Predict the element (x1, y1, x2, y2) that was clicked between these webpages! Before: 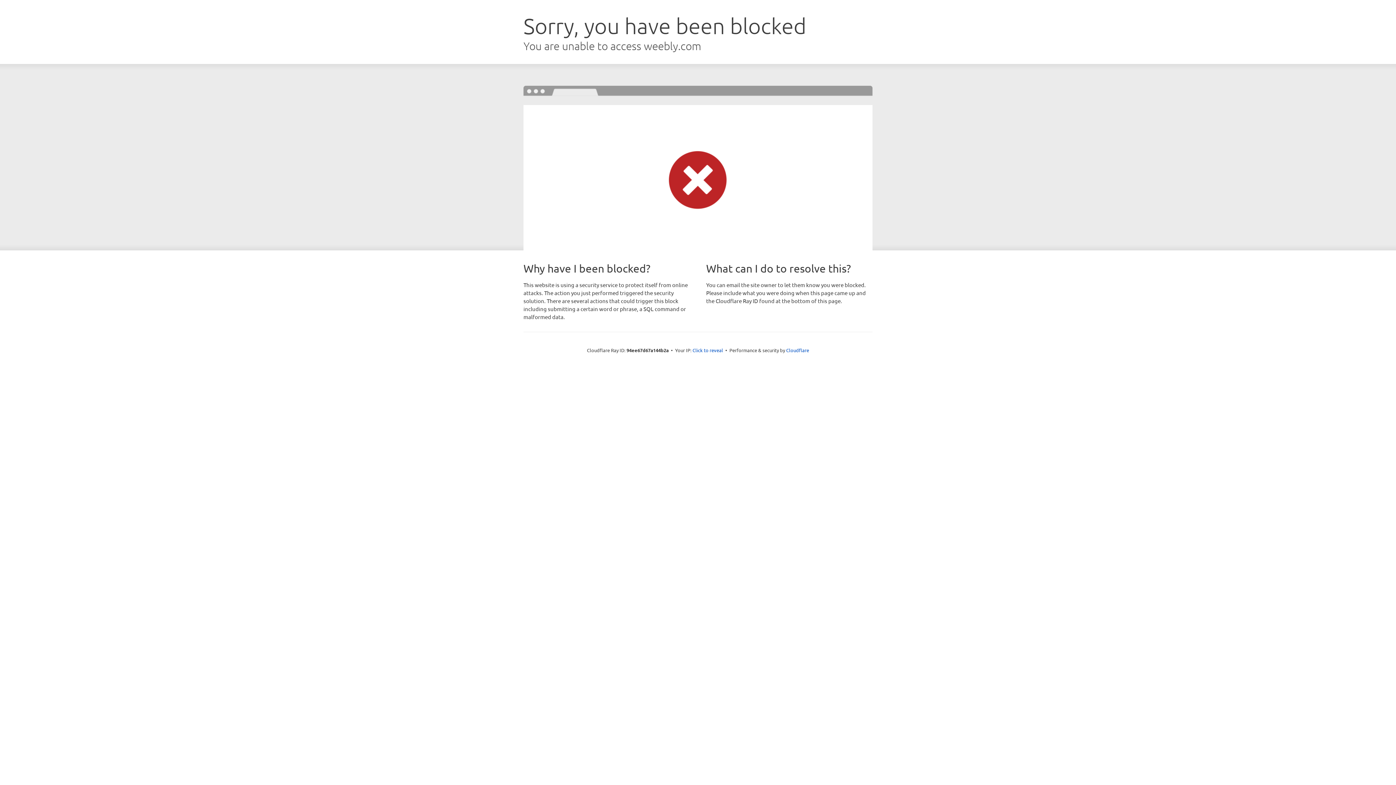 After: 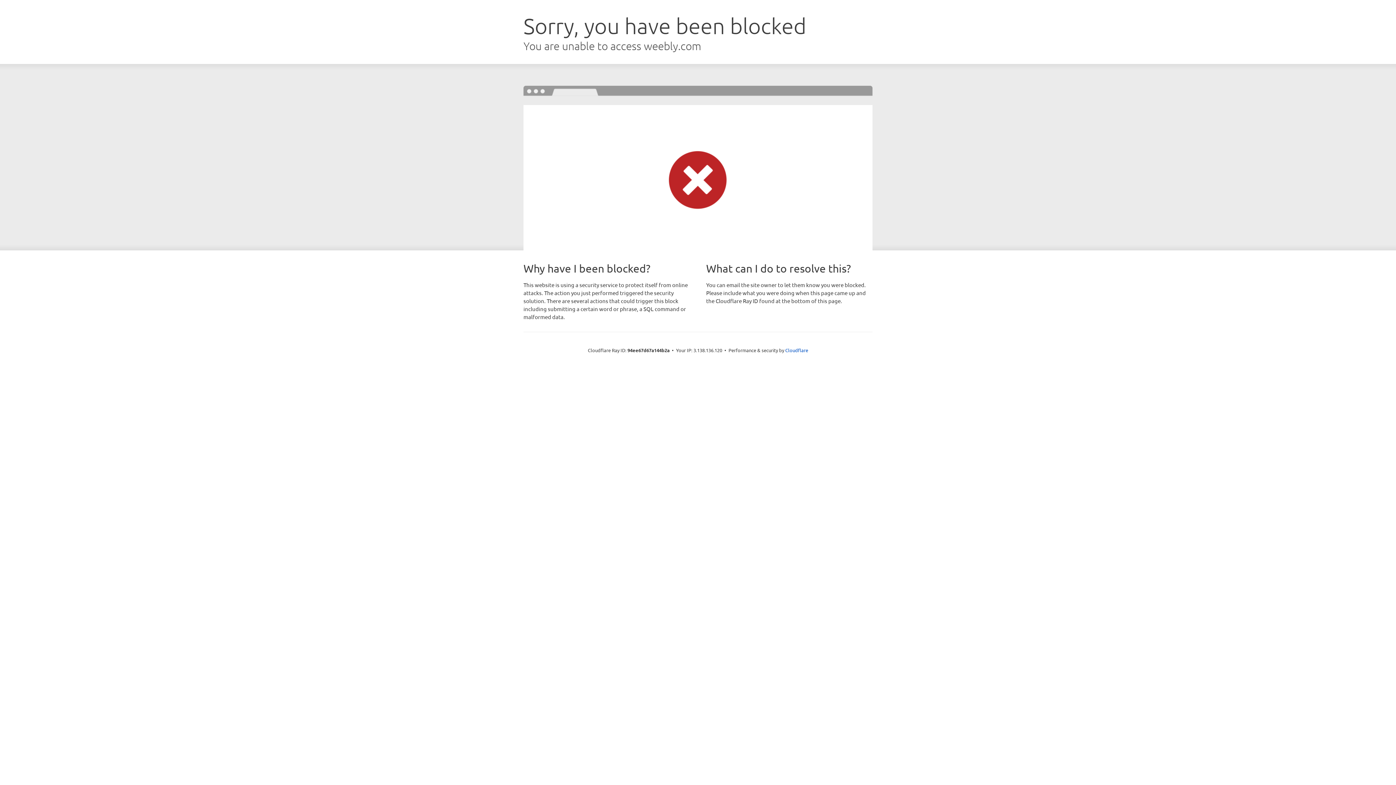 Action: bbox: (692, 346, 723, 353) label: Click to reveal